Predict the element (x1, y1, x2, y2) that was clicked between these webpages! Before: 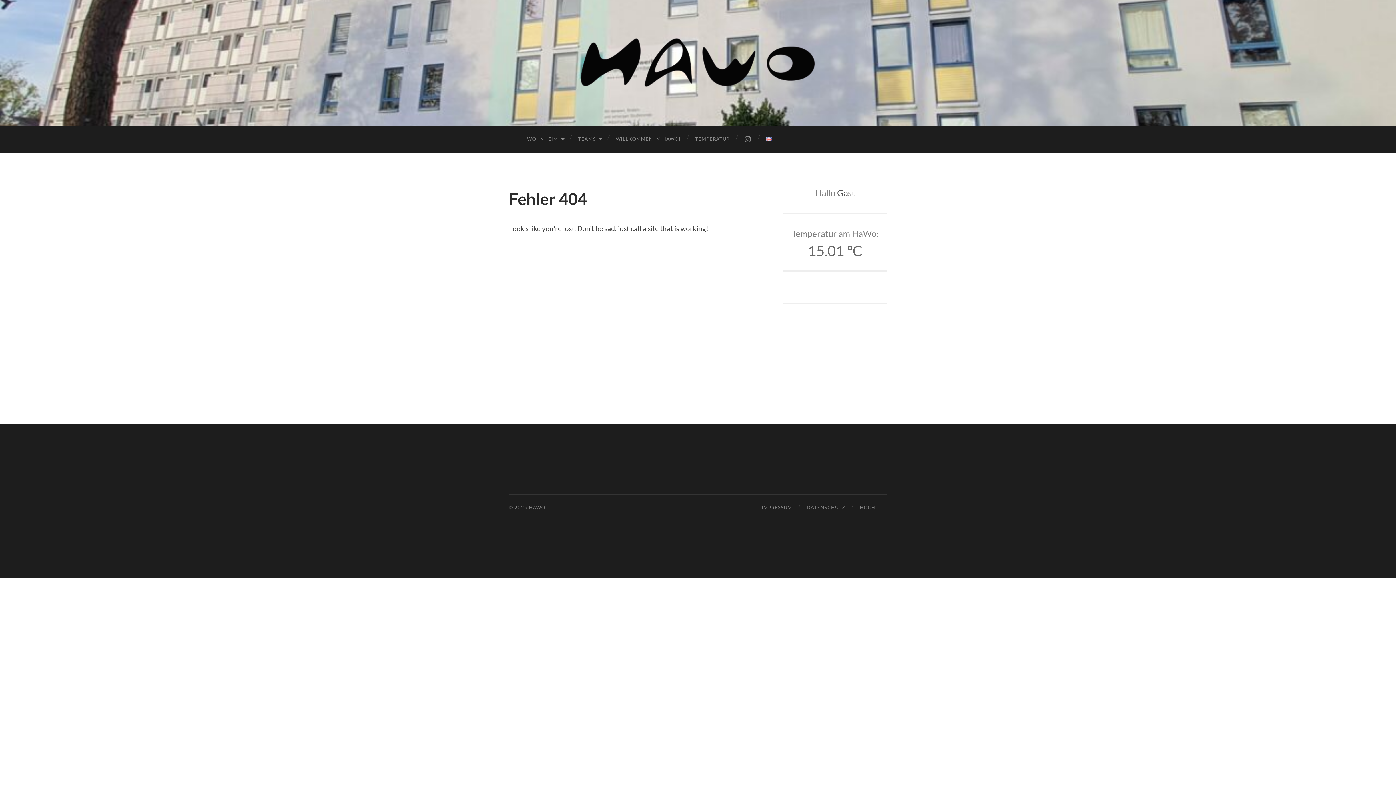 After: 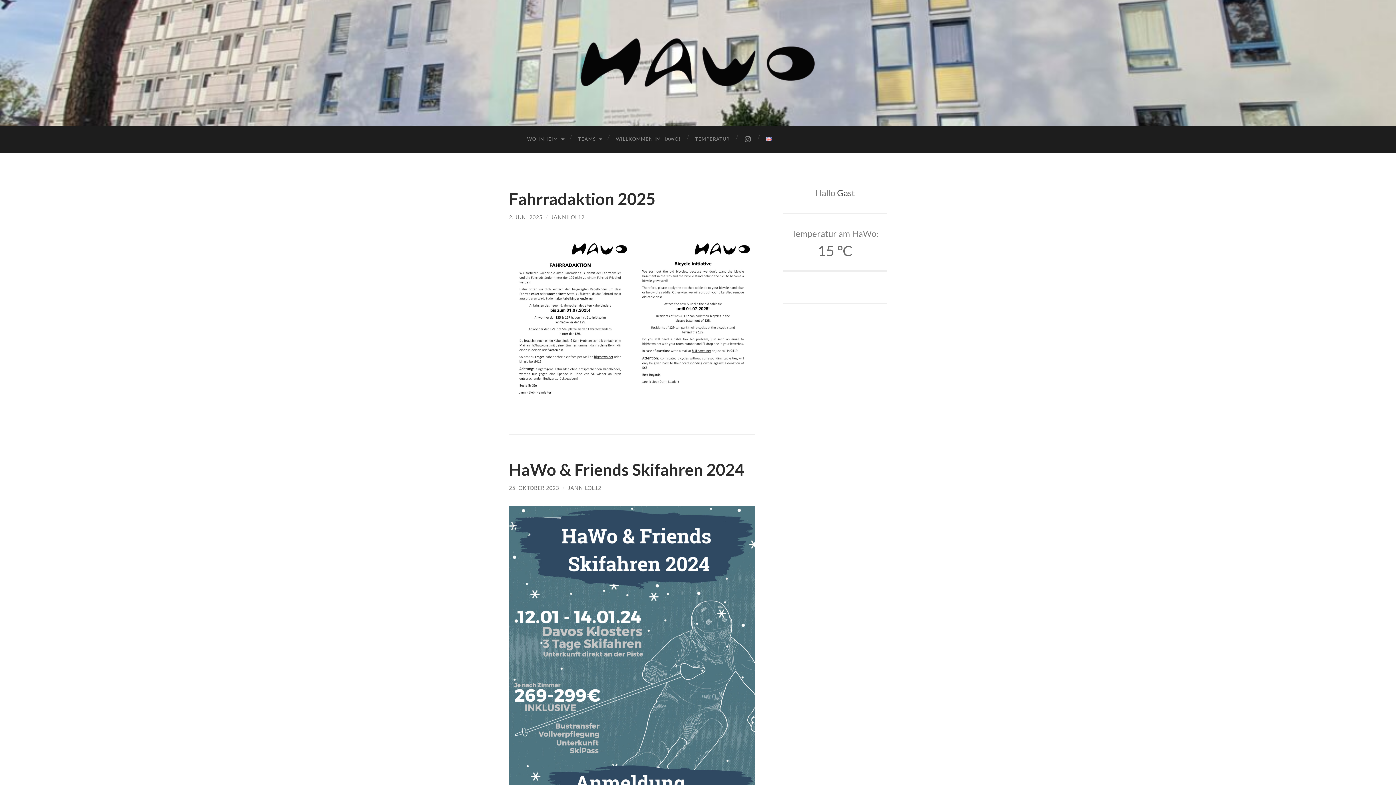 Action: label: HaWo bbox: (575, 36, 821, 88)